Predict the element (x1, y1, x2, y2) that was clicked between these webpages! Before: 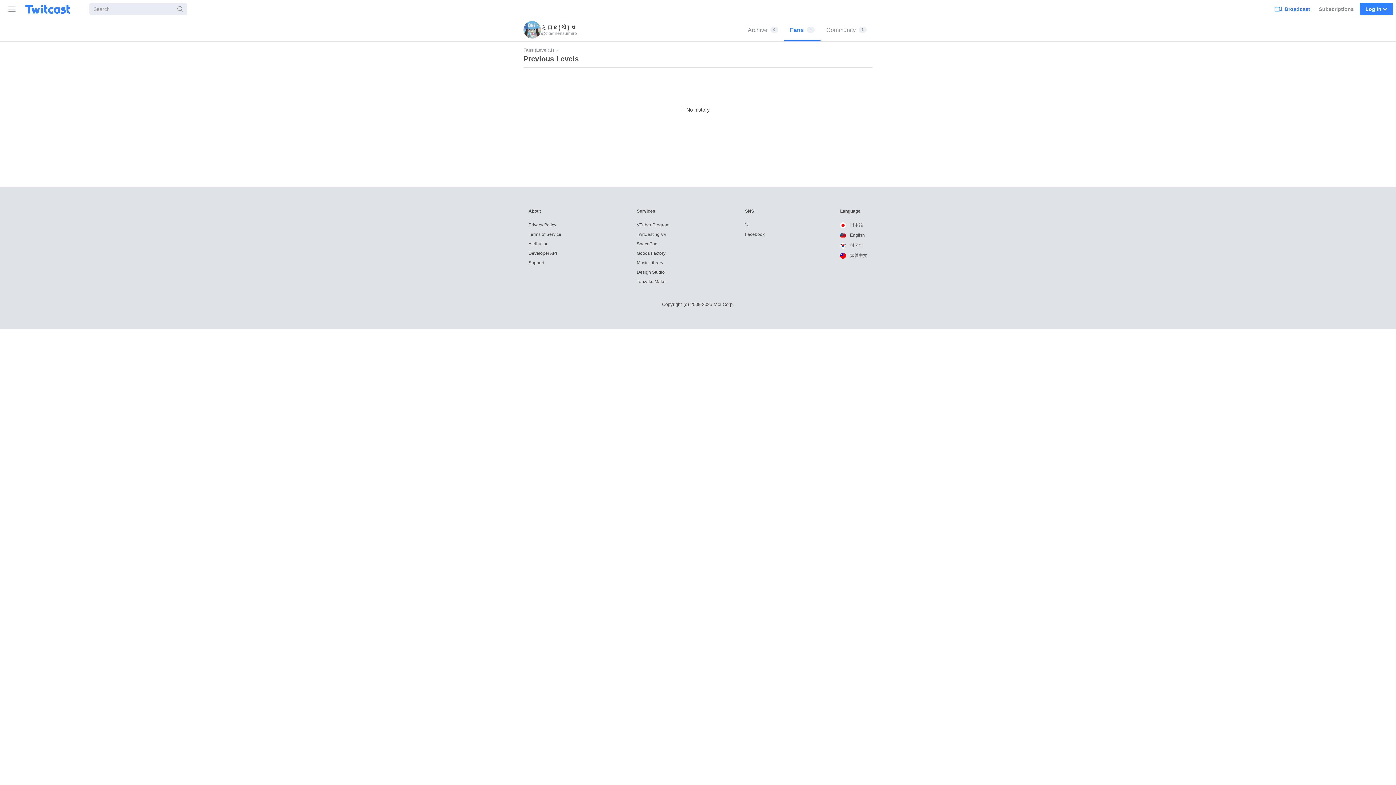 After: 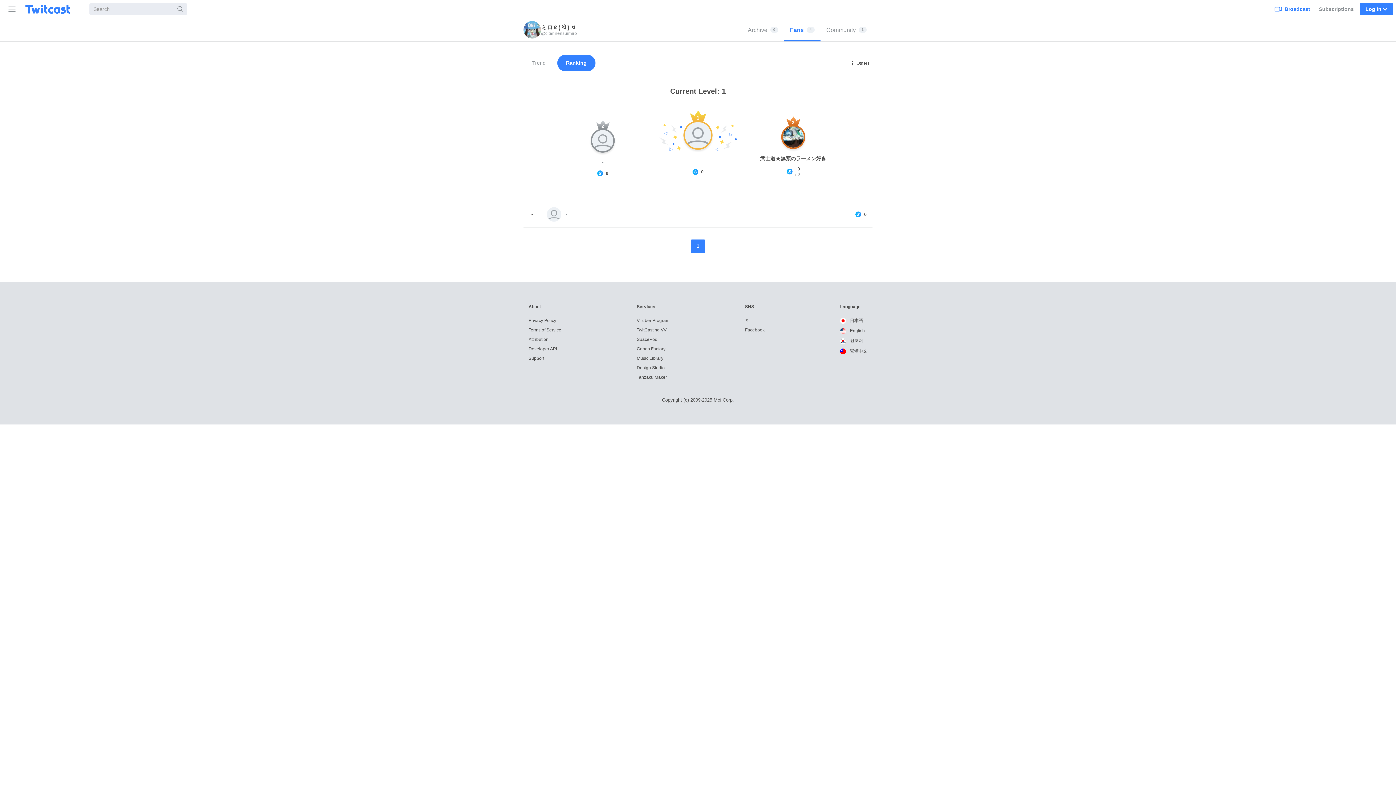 Action: label: Fans (Level: 1)  bbox: (523, 47, 558, 52)